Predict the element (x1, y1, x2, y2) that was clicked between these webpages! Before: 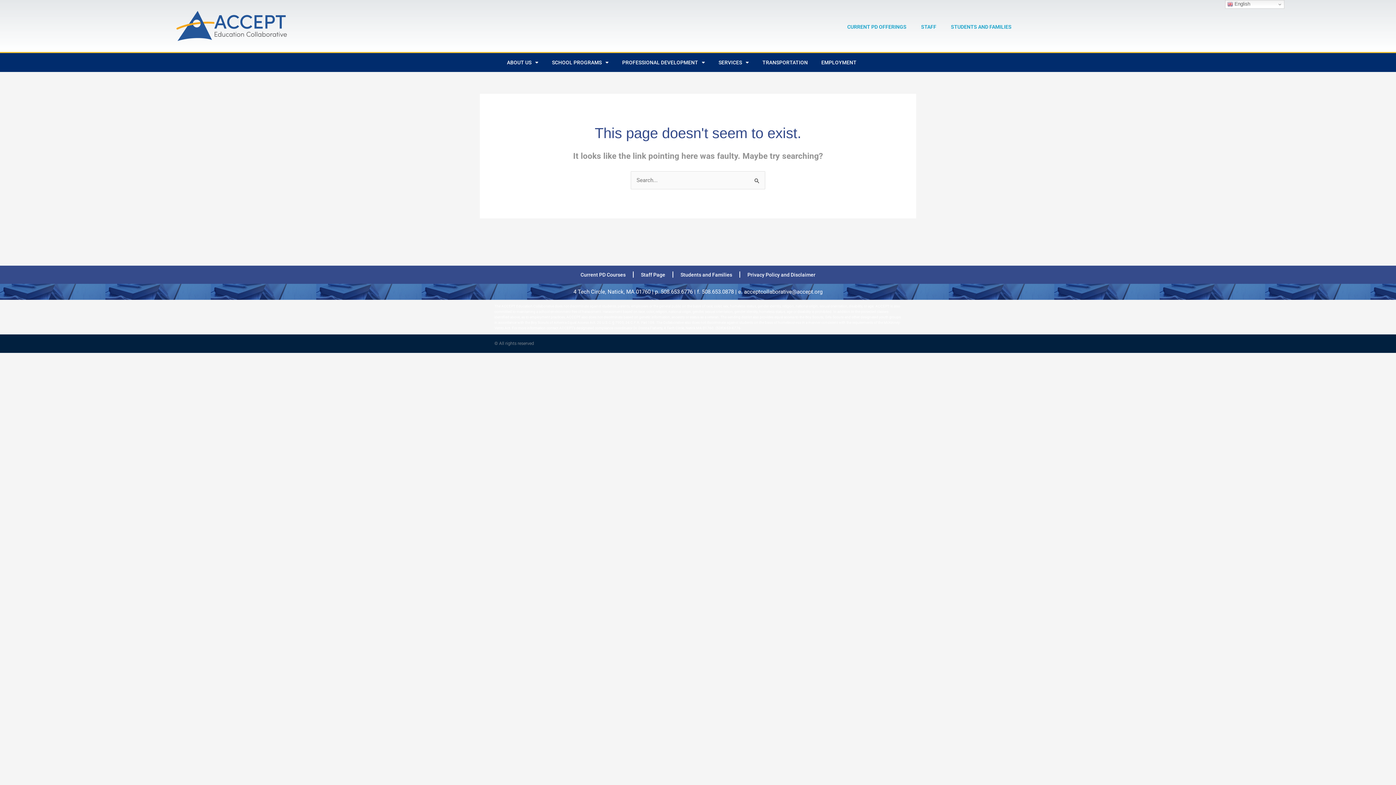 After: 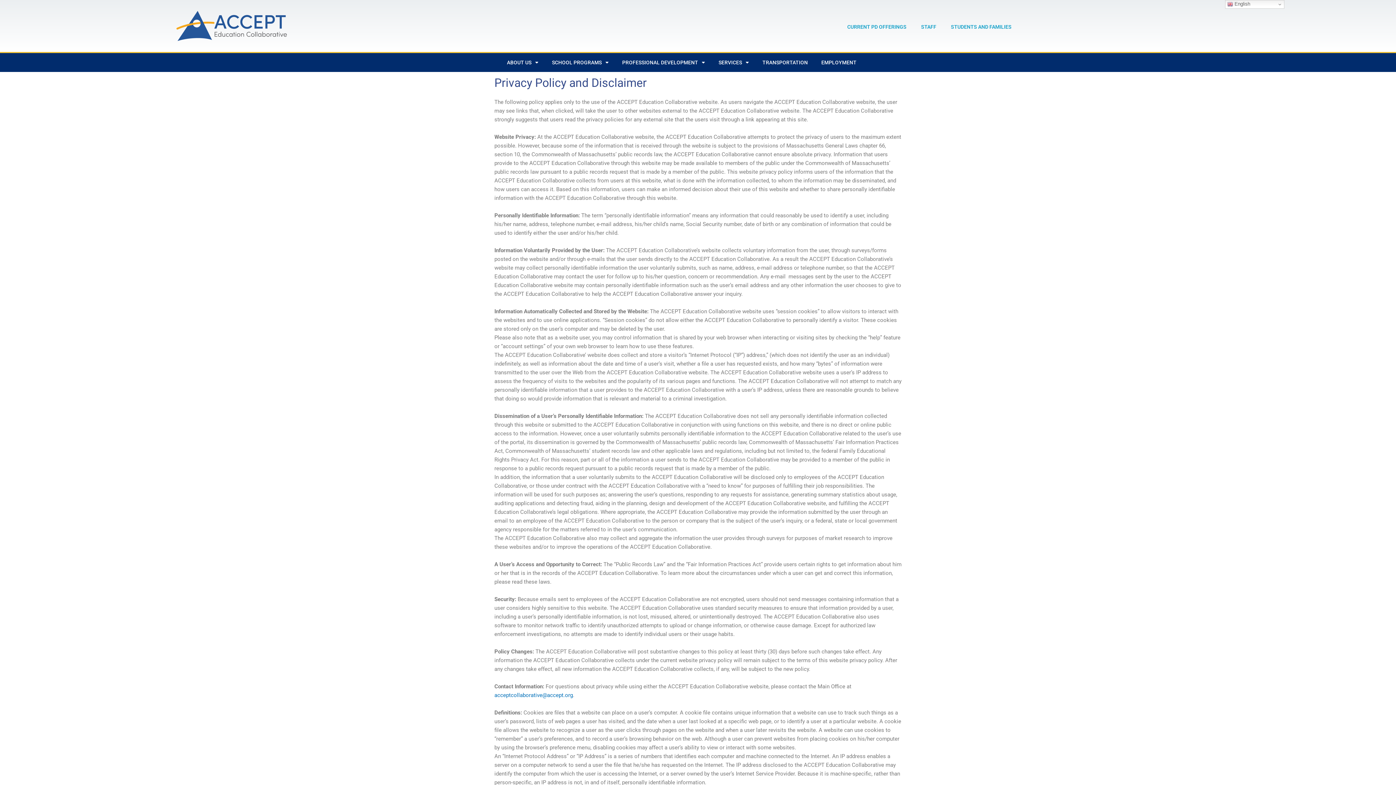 Action: bbox: (740, 265, 822, 283) label: Privacy Policy and Disclaimer